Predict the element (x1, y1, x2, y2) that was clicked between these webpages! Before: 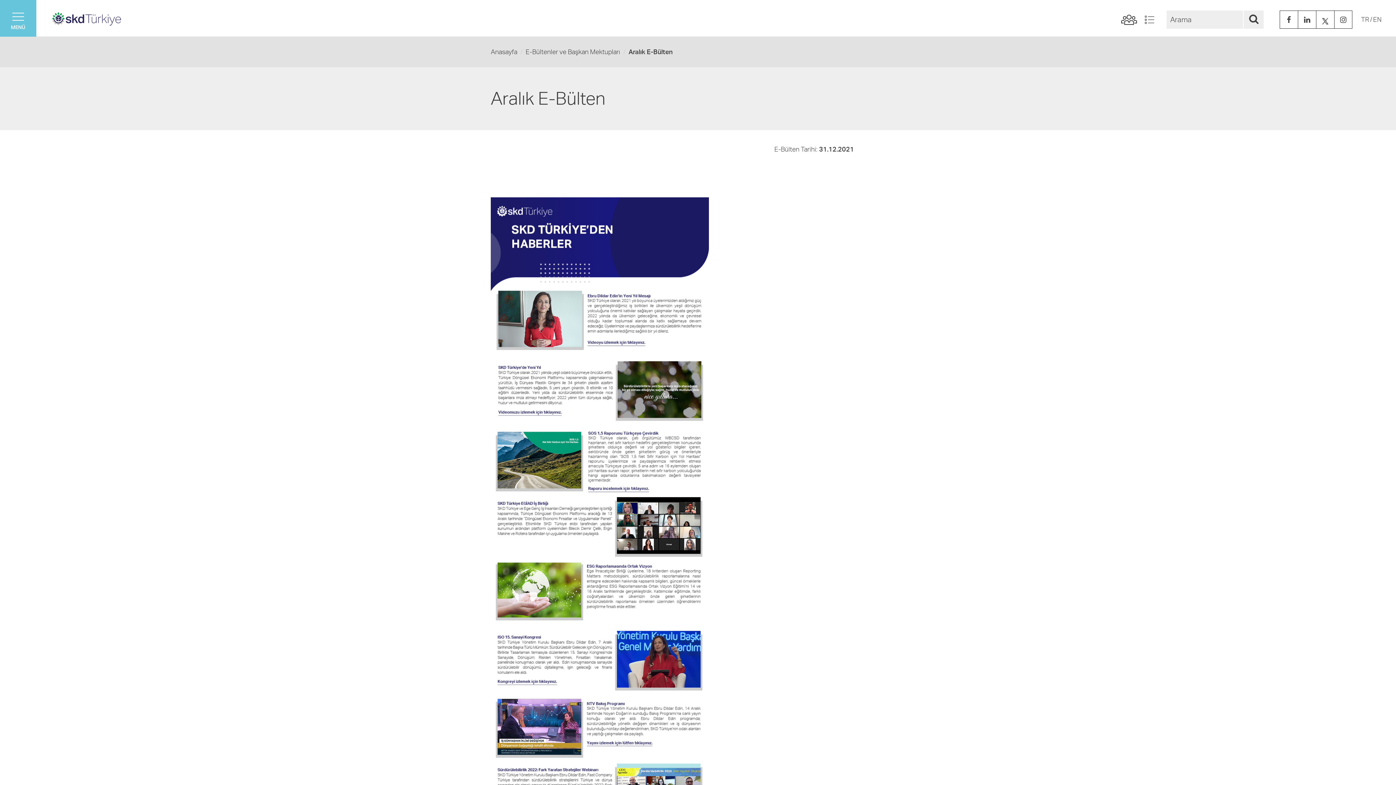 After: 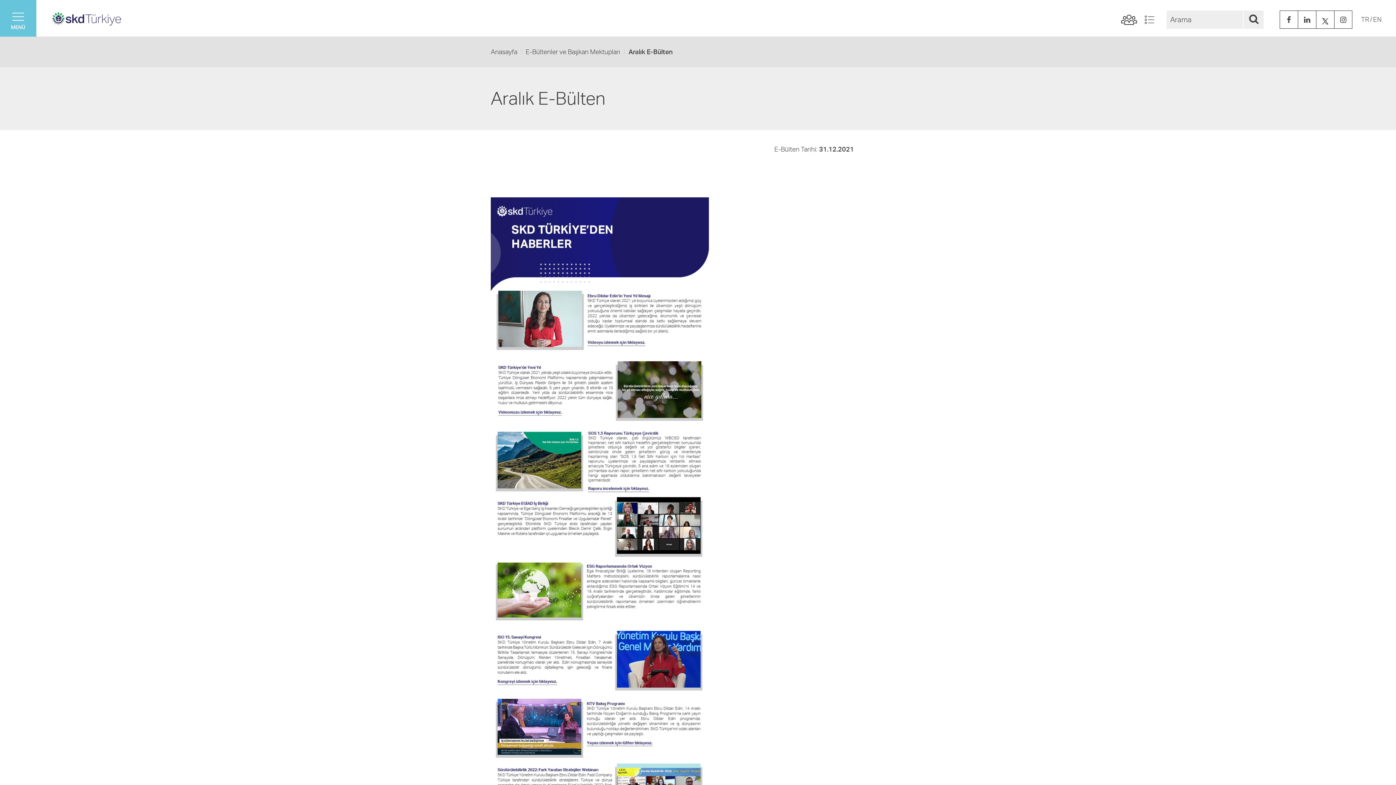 Action: bbox: (628, 48, 672, 55) label: Aralık E-Bülten